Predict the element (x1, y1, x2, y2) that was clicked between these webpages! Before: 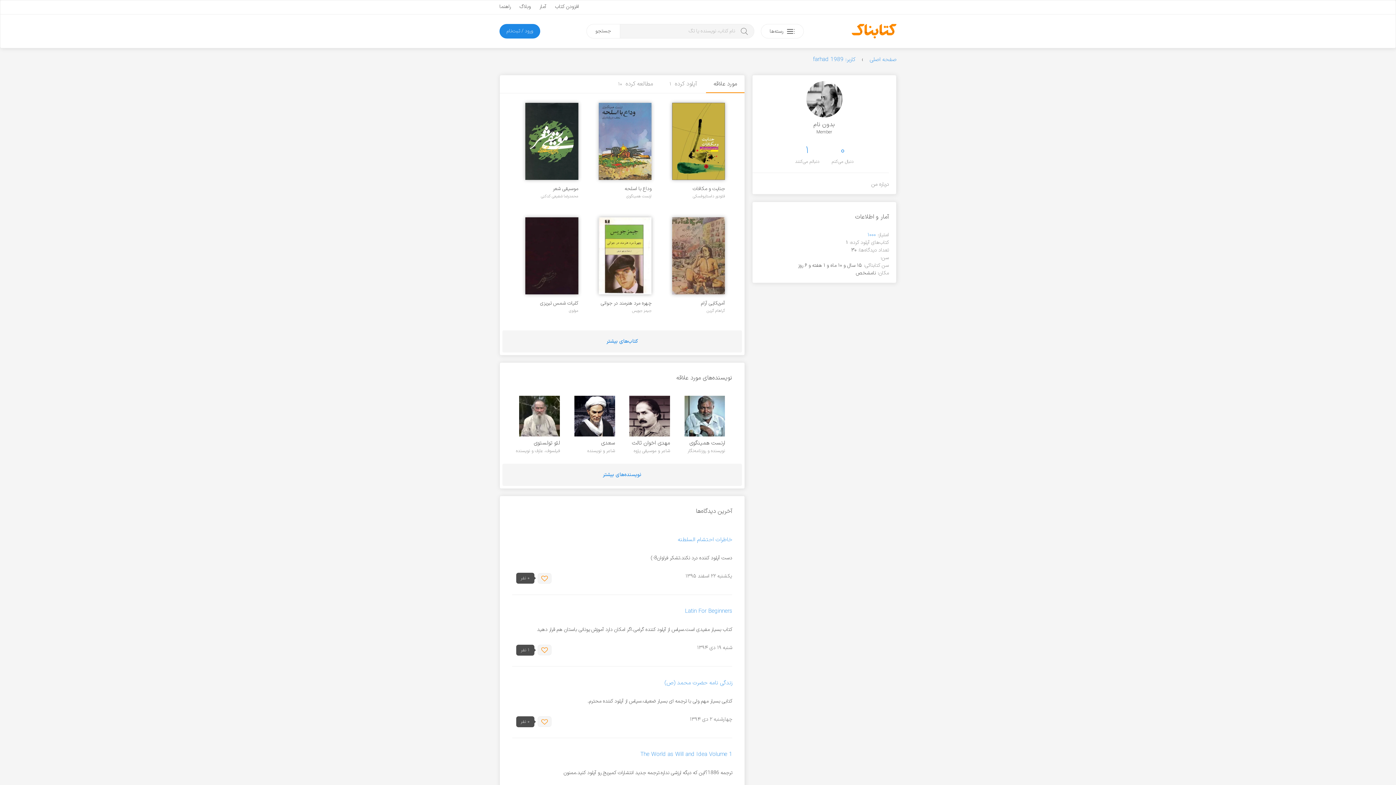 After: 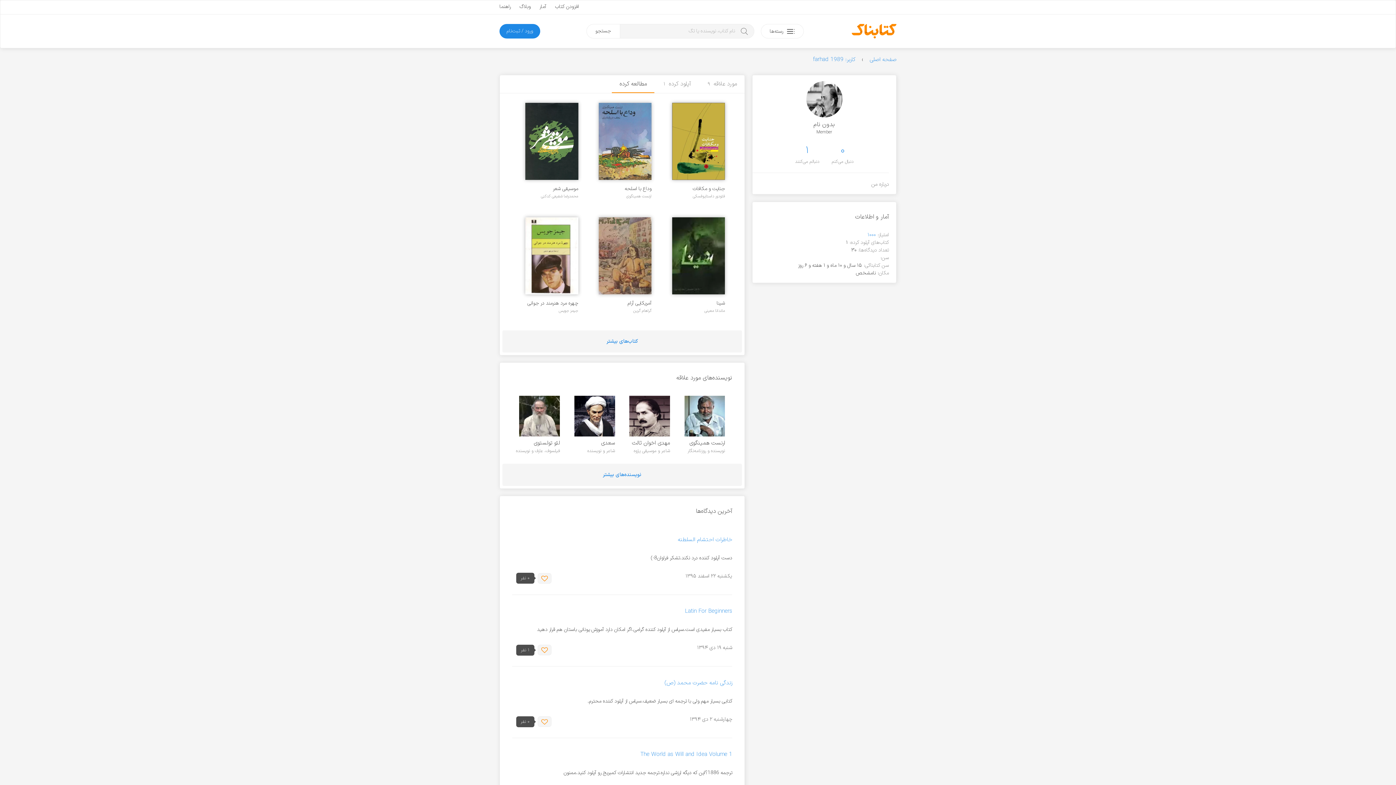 Action: bbox: (610, 75, 660, 93) label: مطالعه کرده10